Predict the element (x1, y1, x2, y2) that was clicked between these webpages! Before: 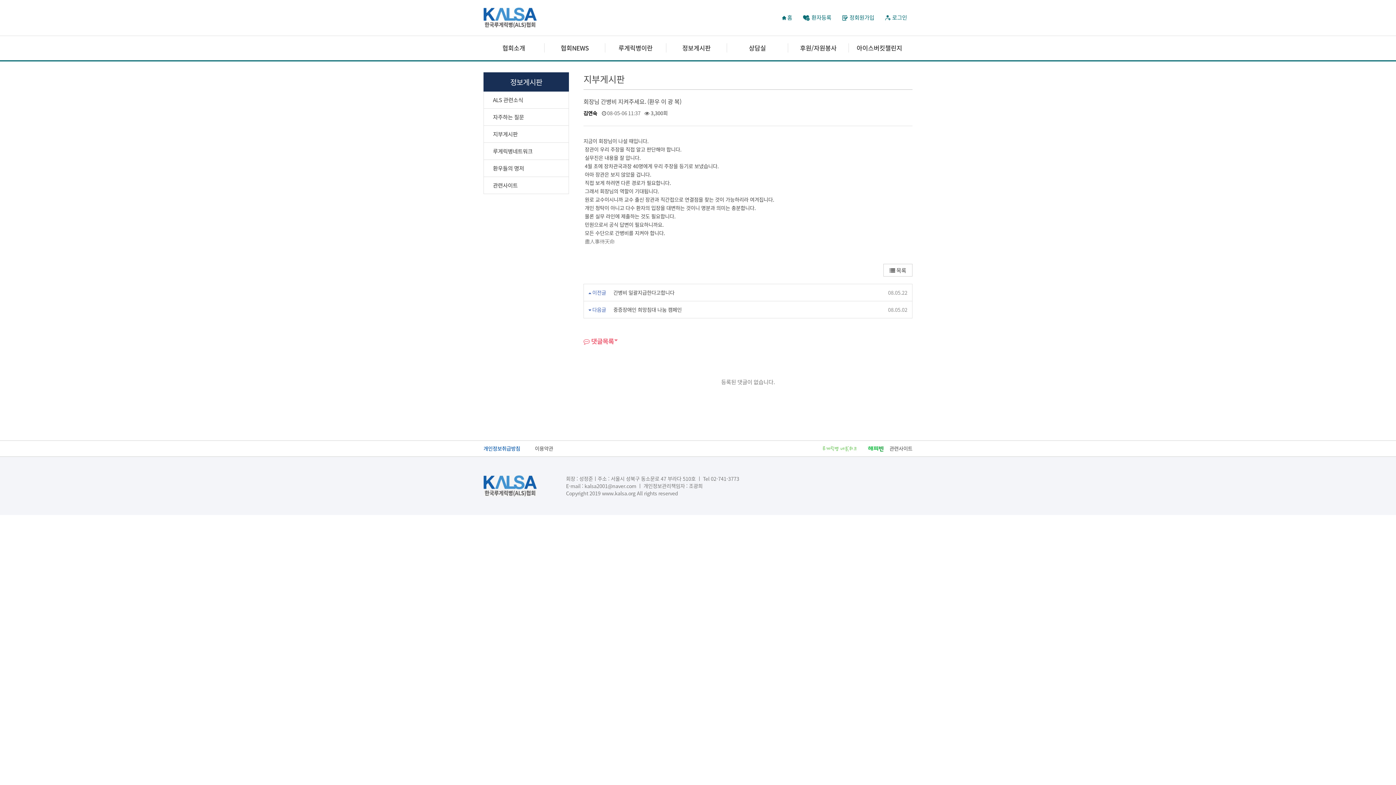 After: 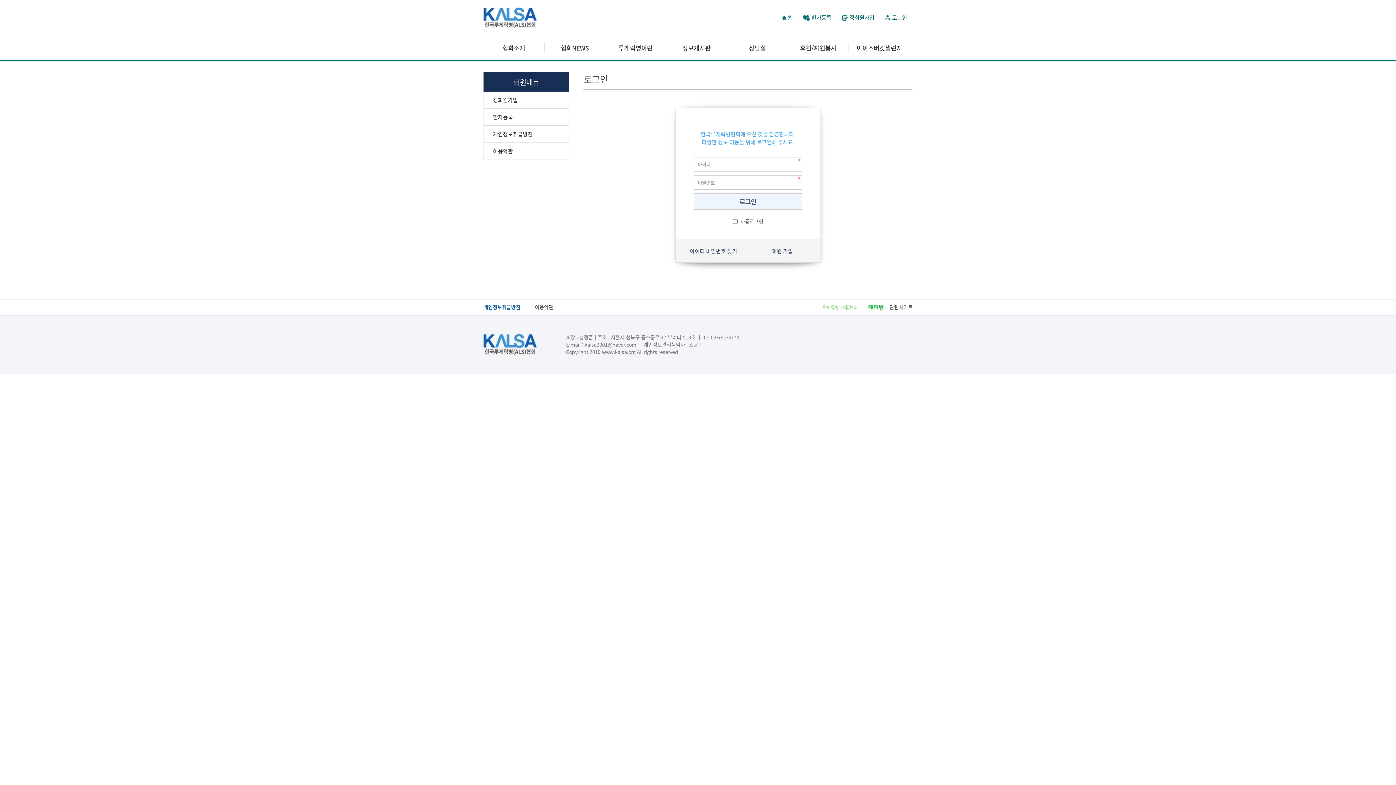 Action: bbox: (880, 12, 912, 22) label: 로그인